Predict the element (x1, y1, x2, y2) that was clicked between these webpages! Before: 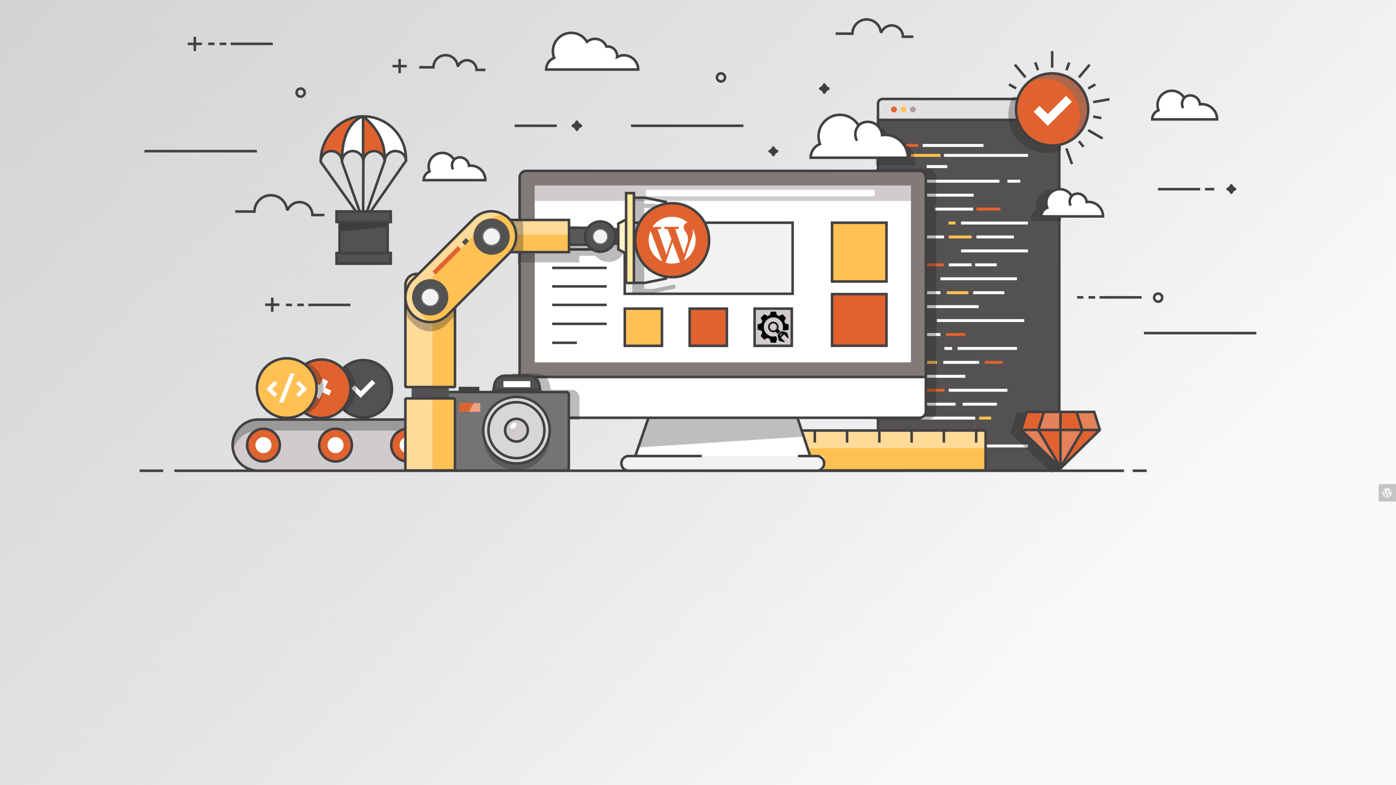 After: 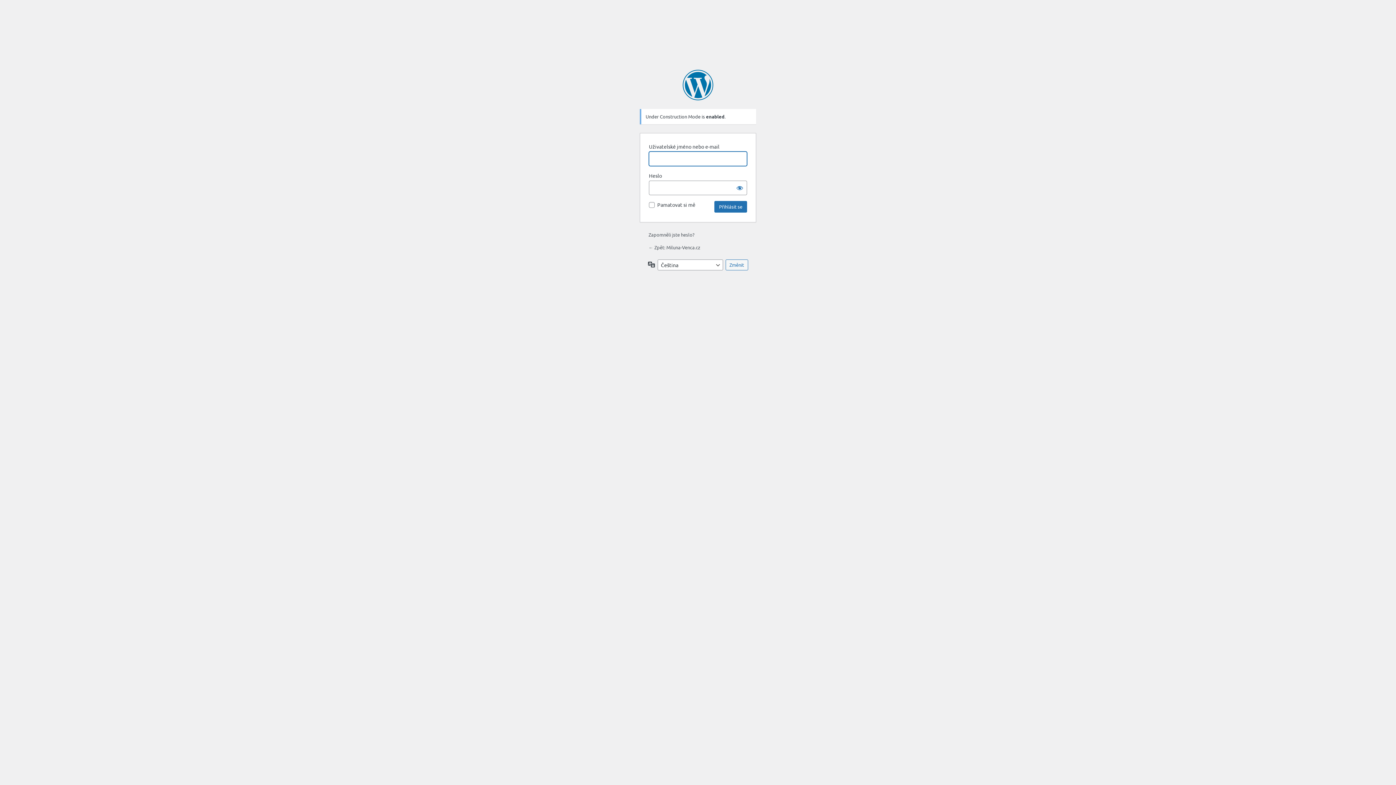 Action: bbox: (1378, 484, 1396, 501)